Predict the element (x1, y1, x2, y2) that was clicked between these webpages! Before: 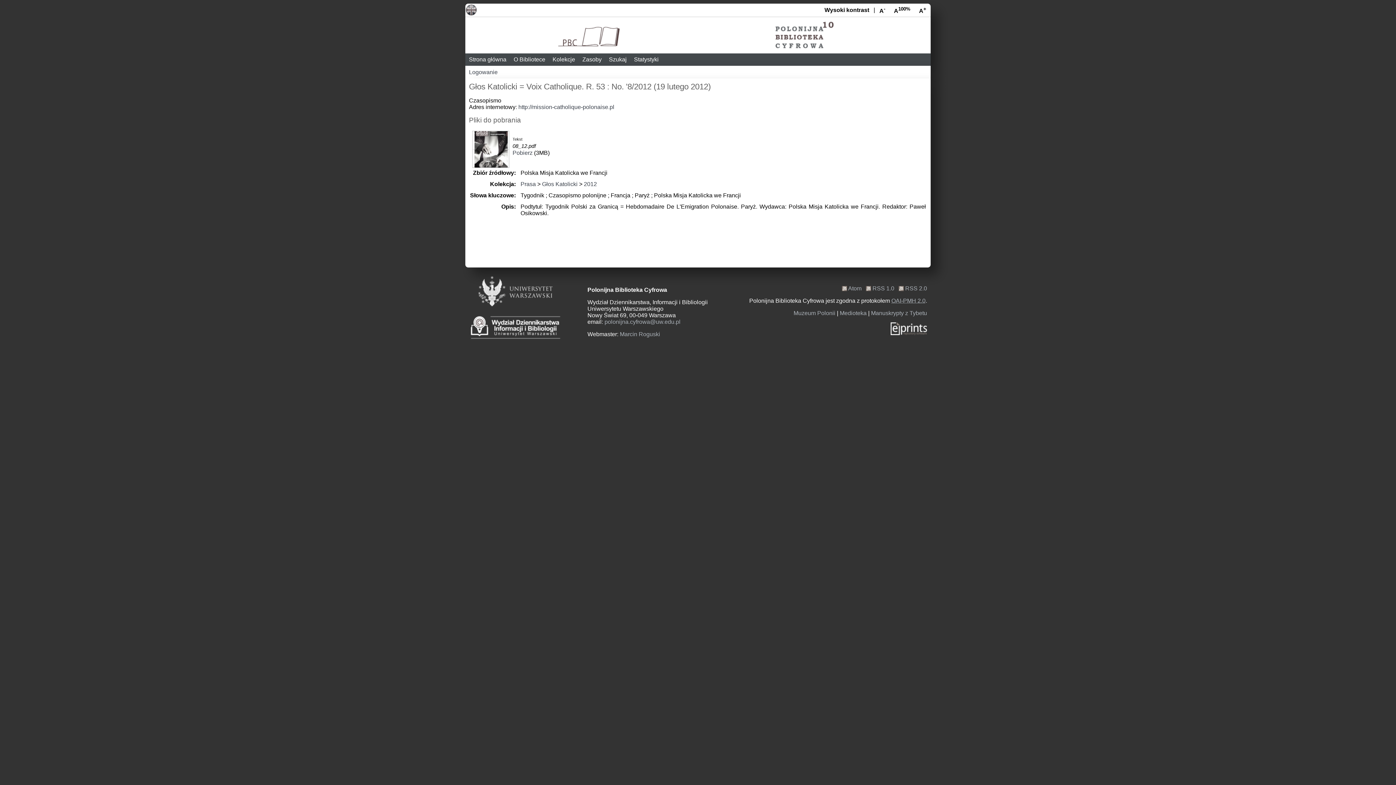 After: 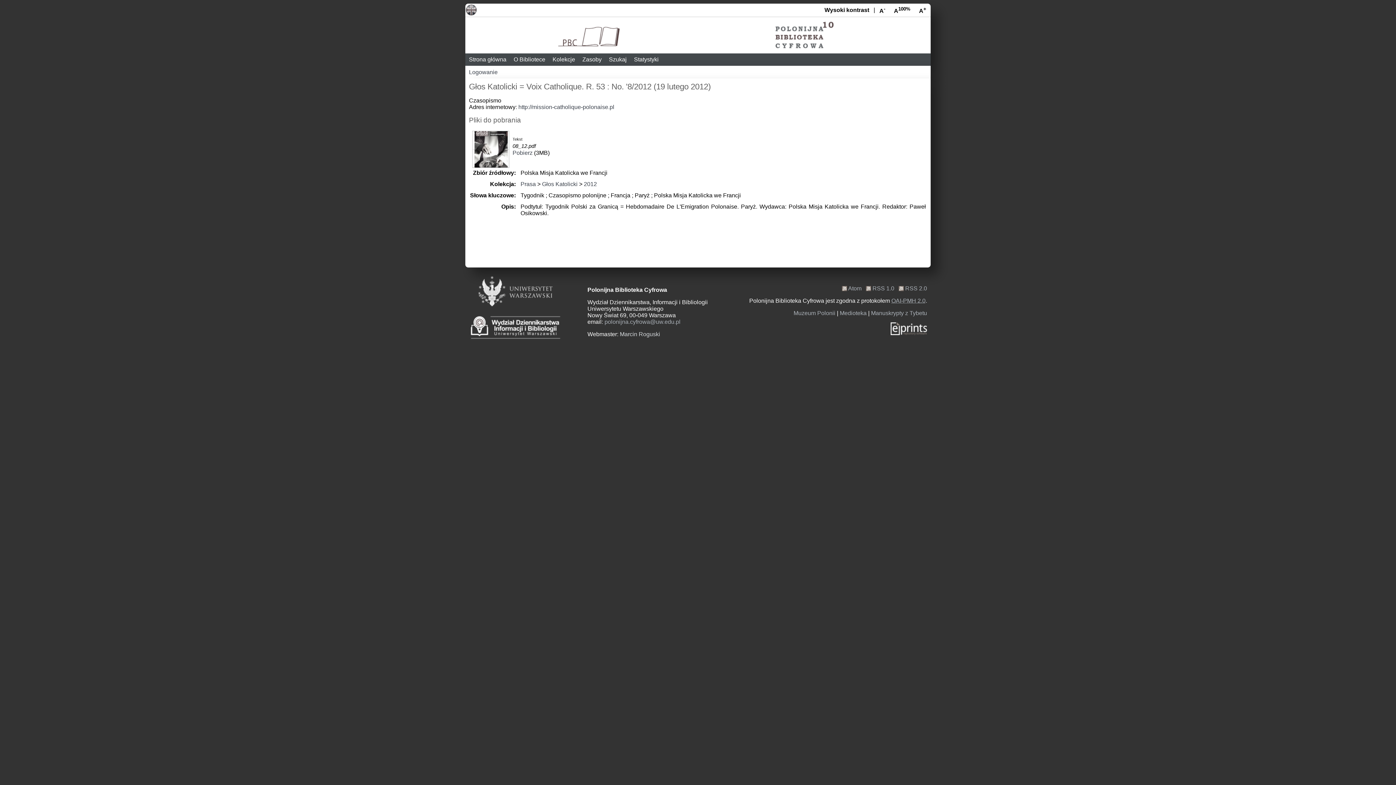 Action: label: Marcin Roguski bbox: (620, 331, 660, 337)